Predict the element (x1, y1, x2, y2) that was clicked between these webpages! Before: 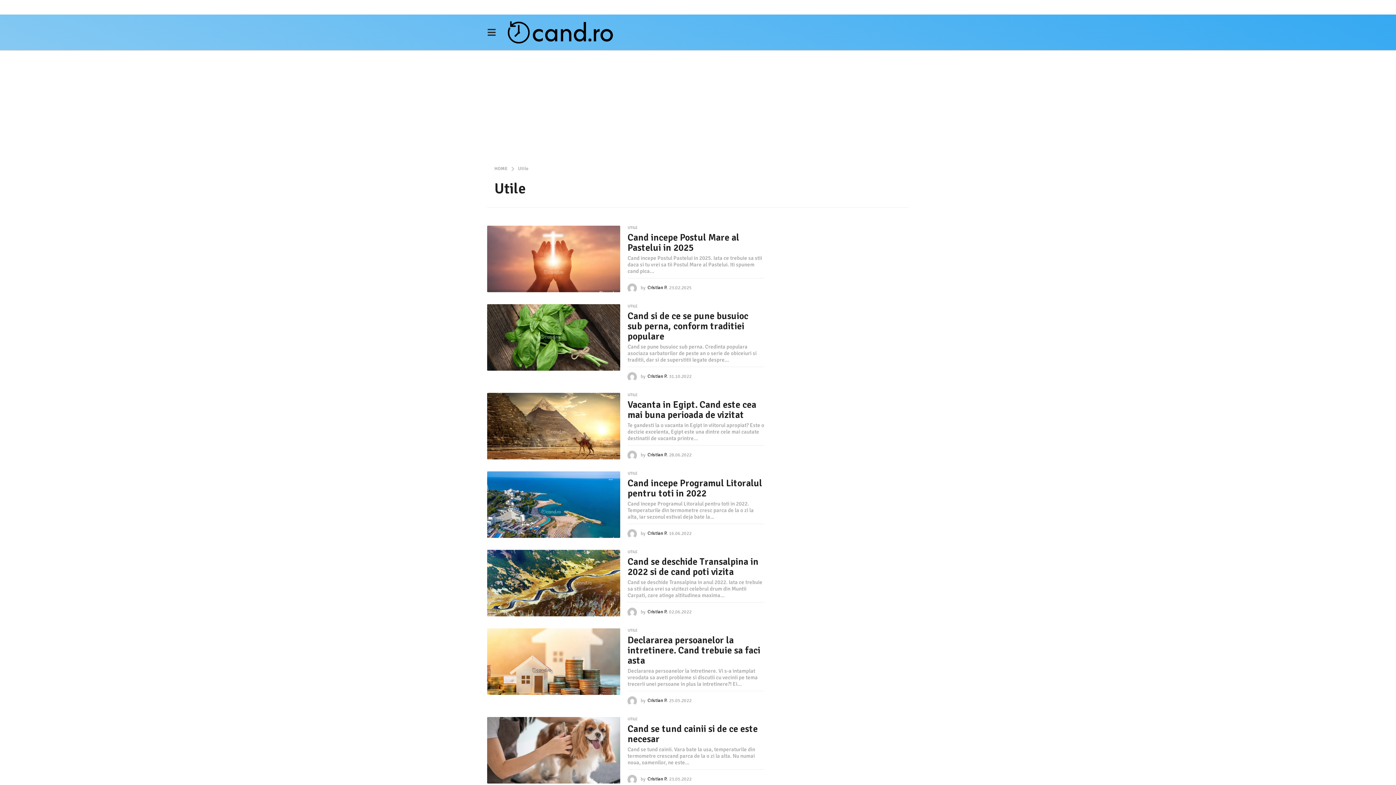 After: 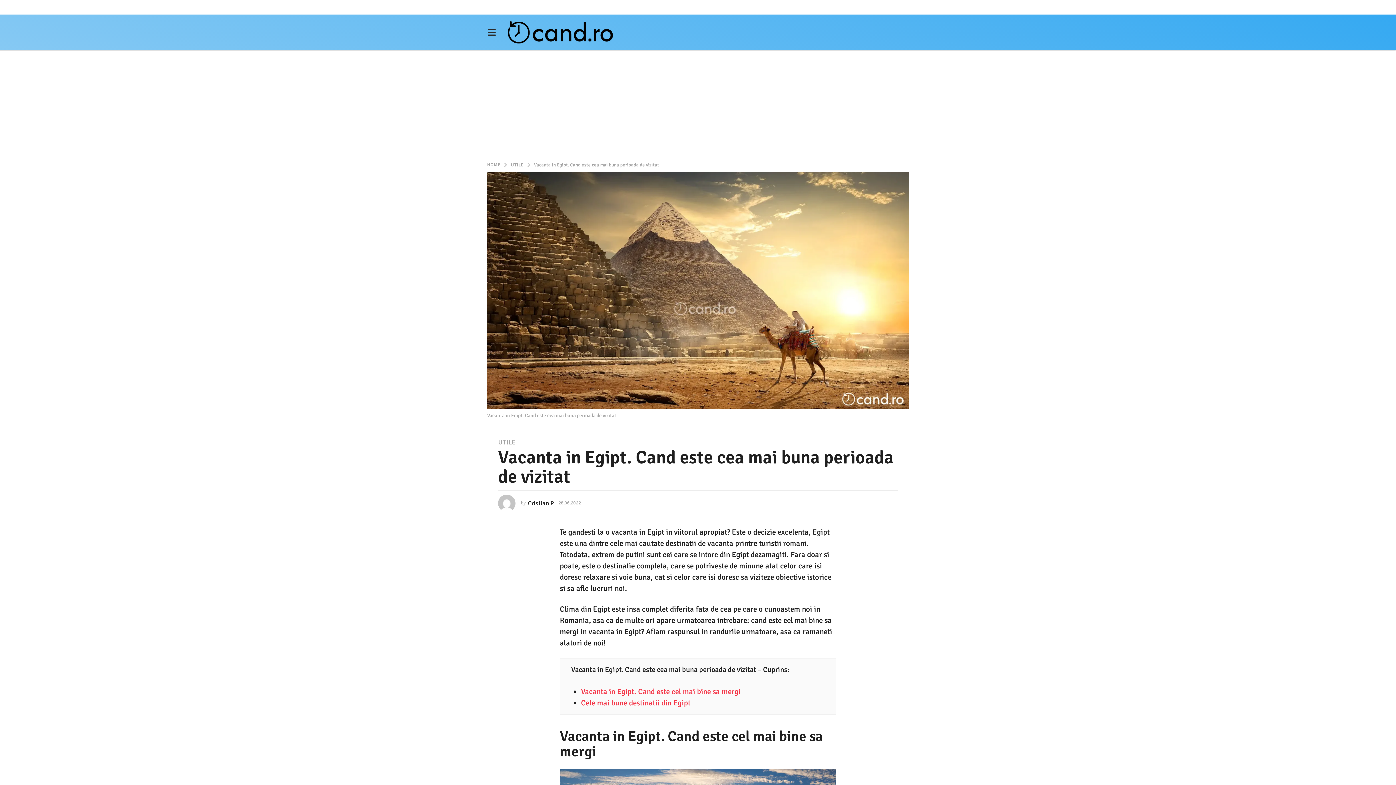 Action: bbox: (487, 393, 620, 459)